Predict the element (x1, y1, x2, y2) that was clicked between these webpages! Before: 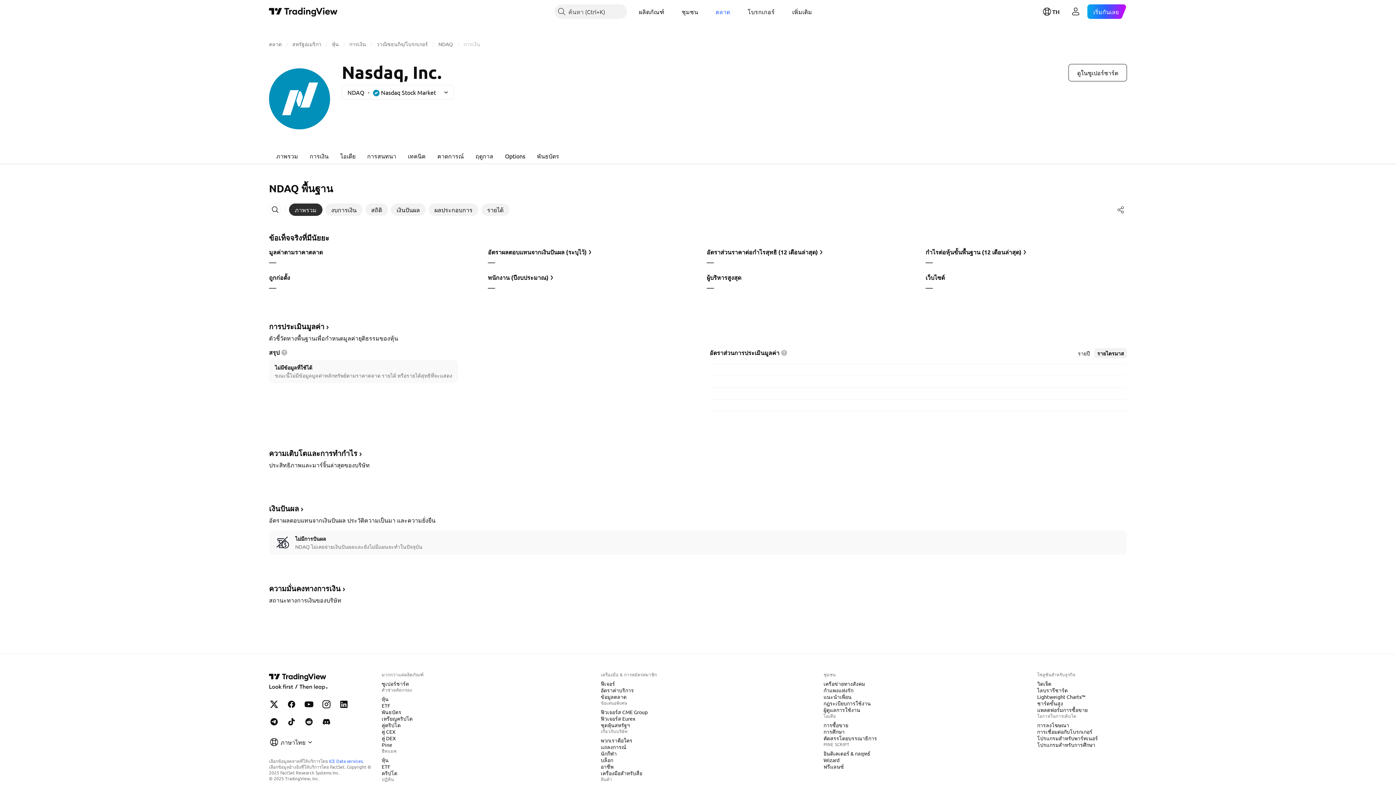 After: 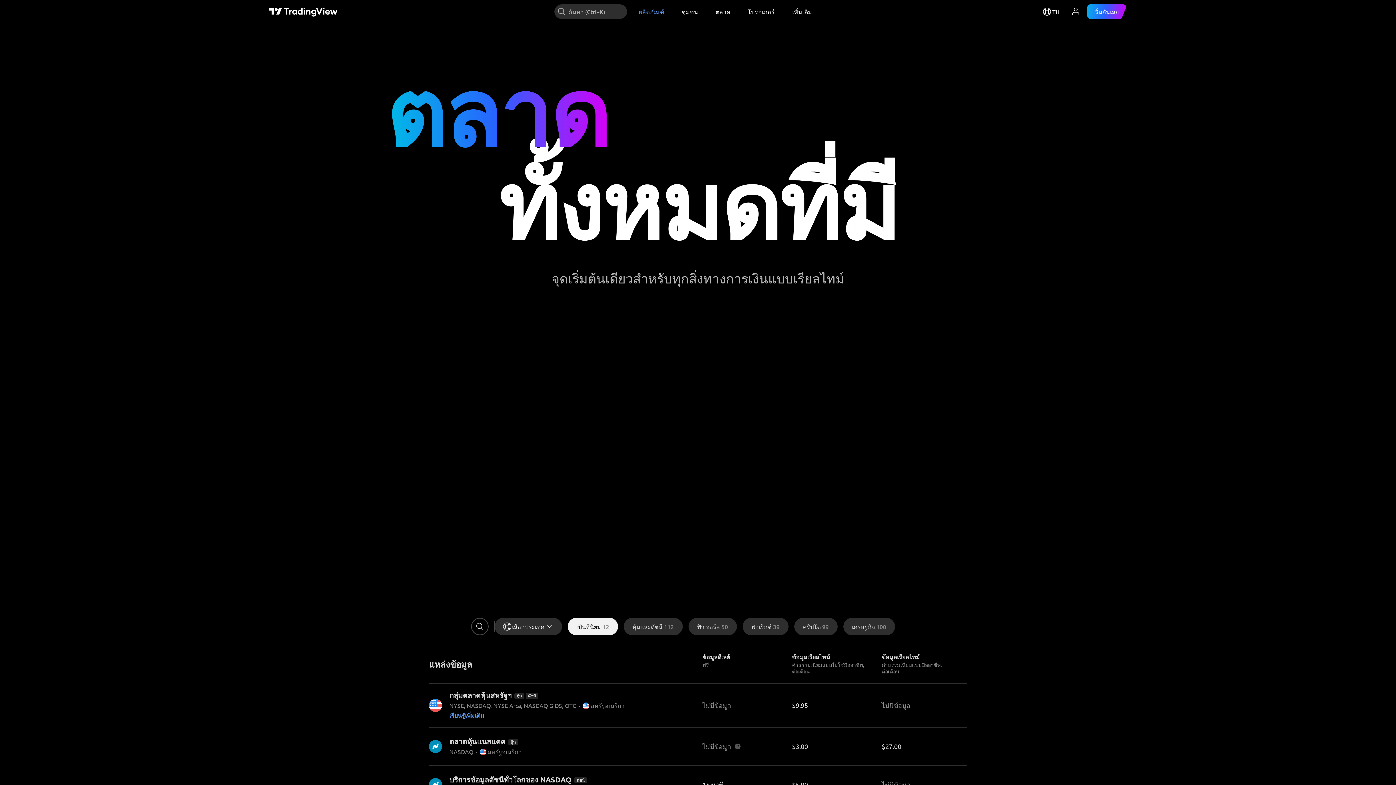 Action: bbox: (598, 693, 629, 700) label: ข้อมูลตลาด